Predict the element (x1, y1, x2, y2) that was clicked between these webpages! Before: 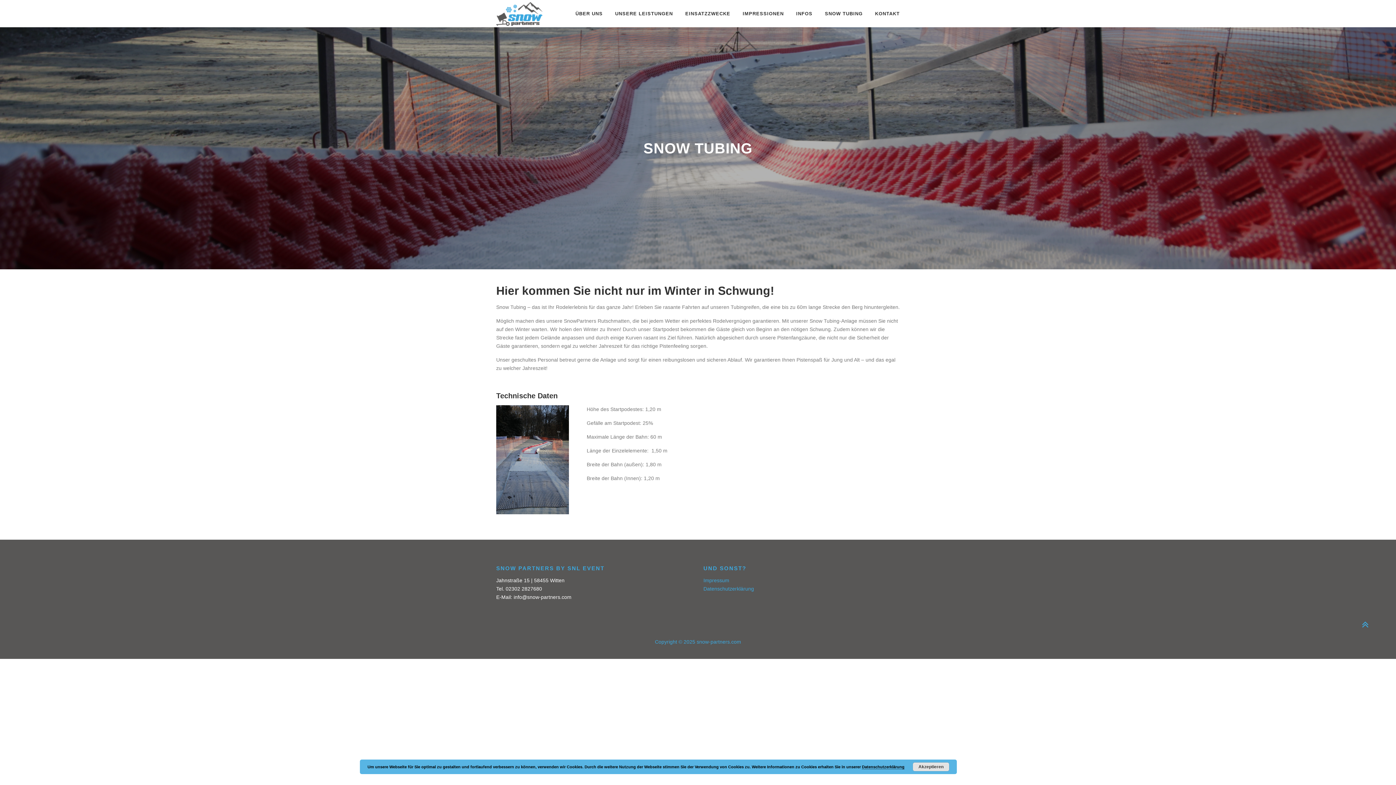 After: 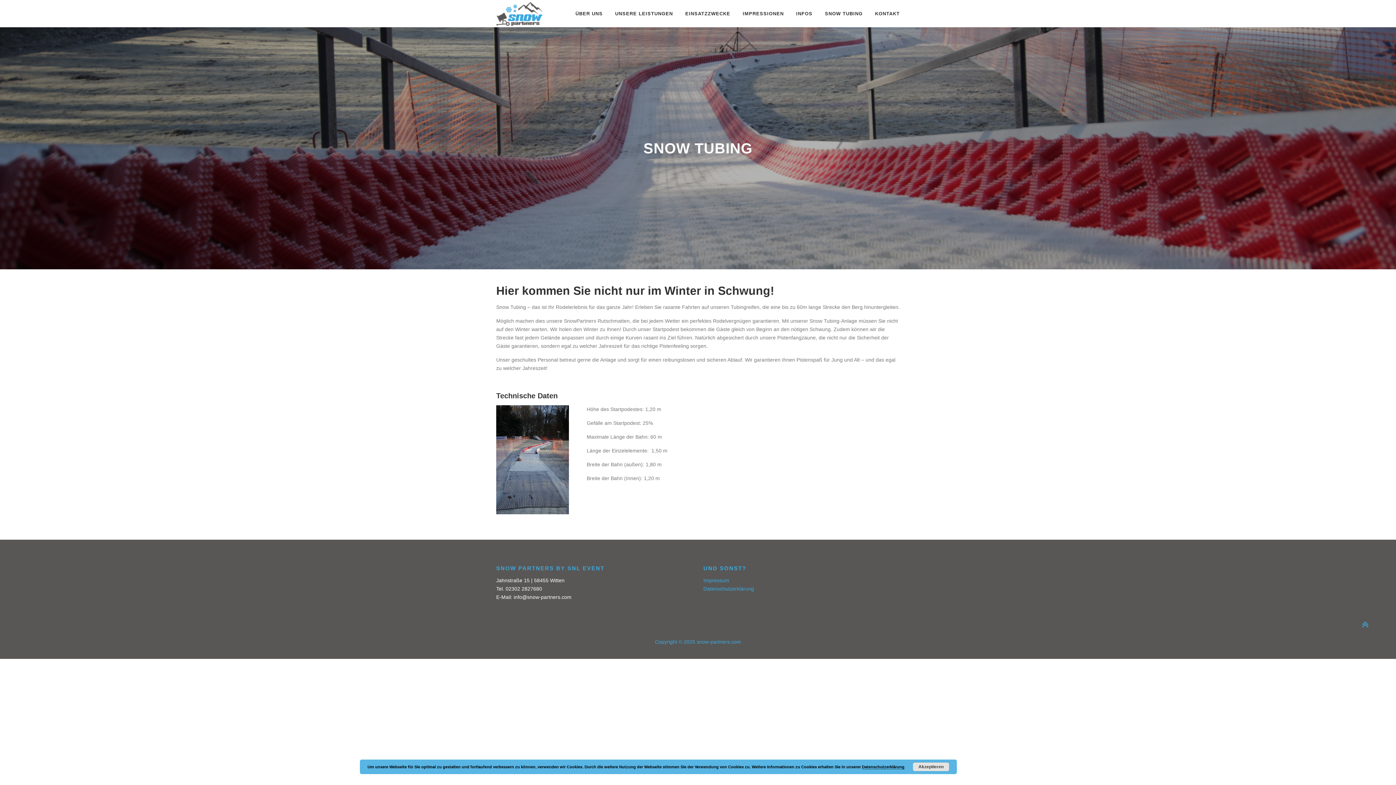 Action: bbox: (1352, 612, 1378, 638)